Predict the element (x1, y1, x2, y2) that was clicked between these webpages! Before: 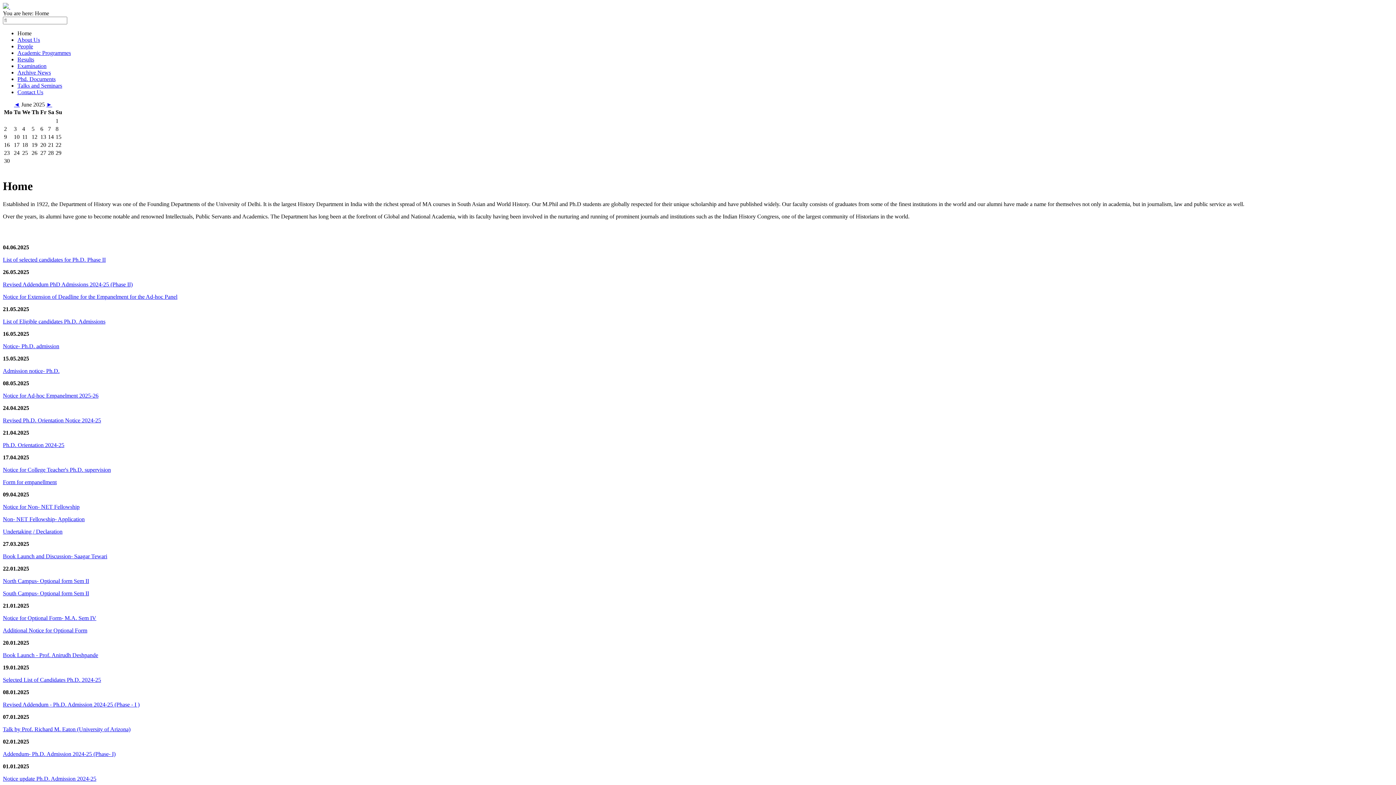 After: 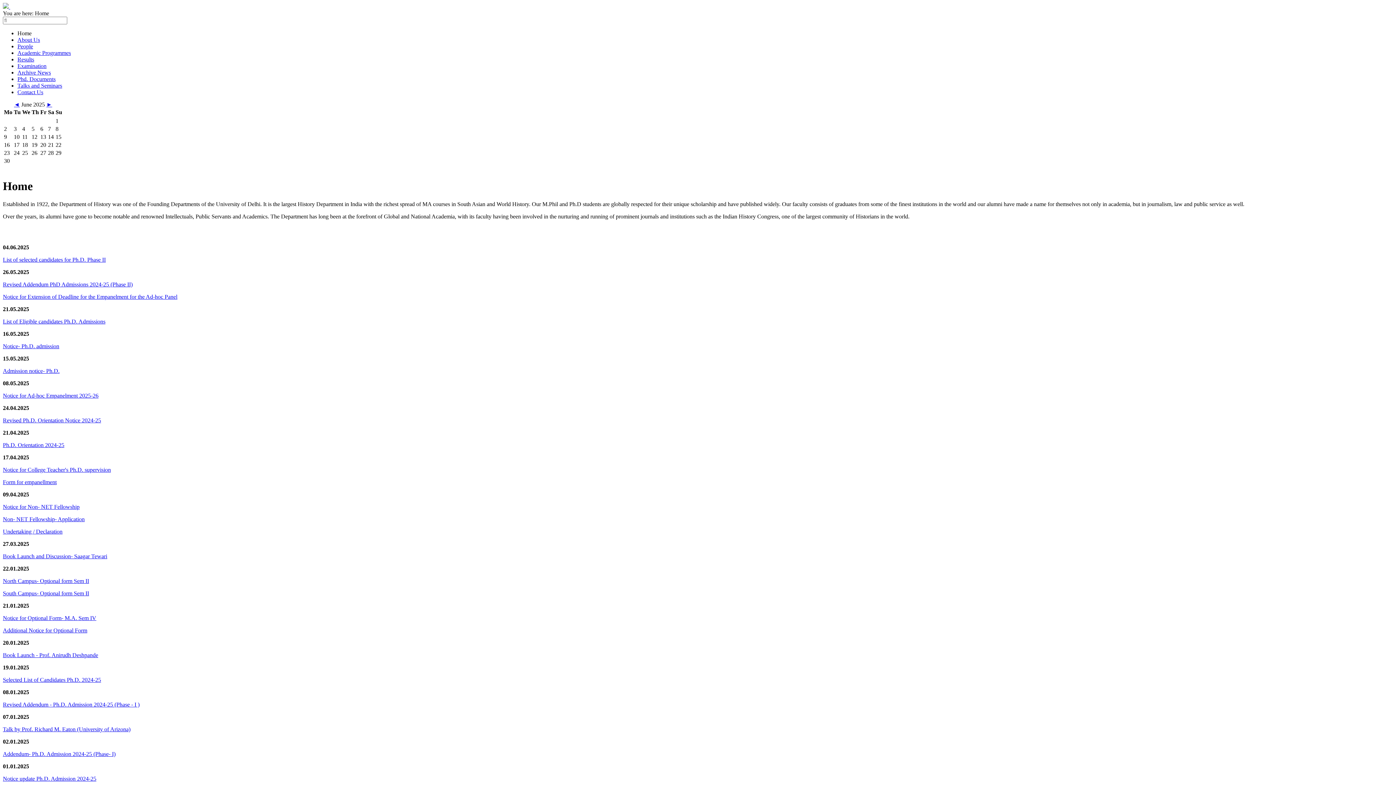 Action: label: Talk by Prof. Richard M. Eaton (University of Arizona) bbox: (2, 726, 130, 732)